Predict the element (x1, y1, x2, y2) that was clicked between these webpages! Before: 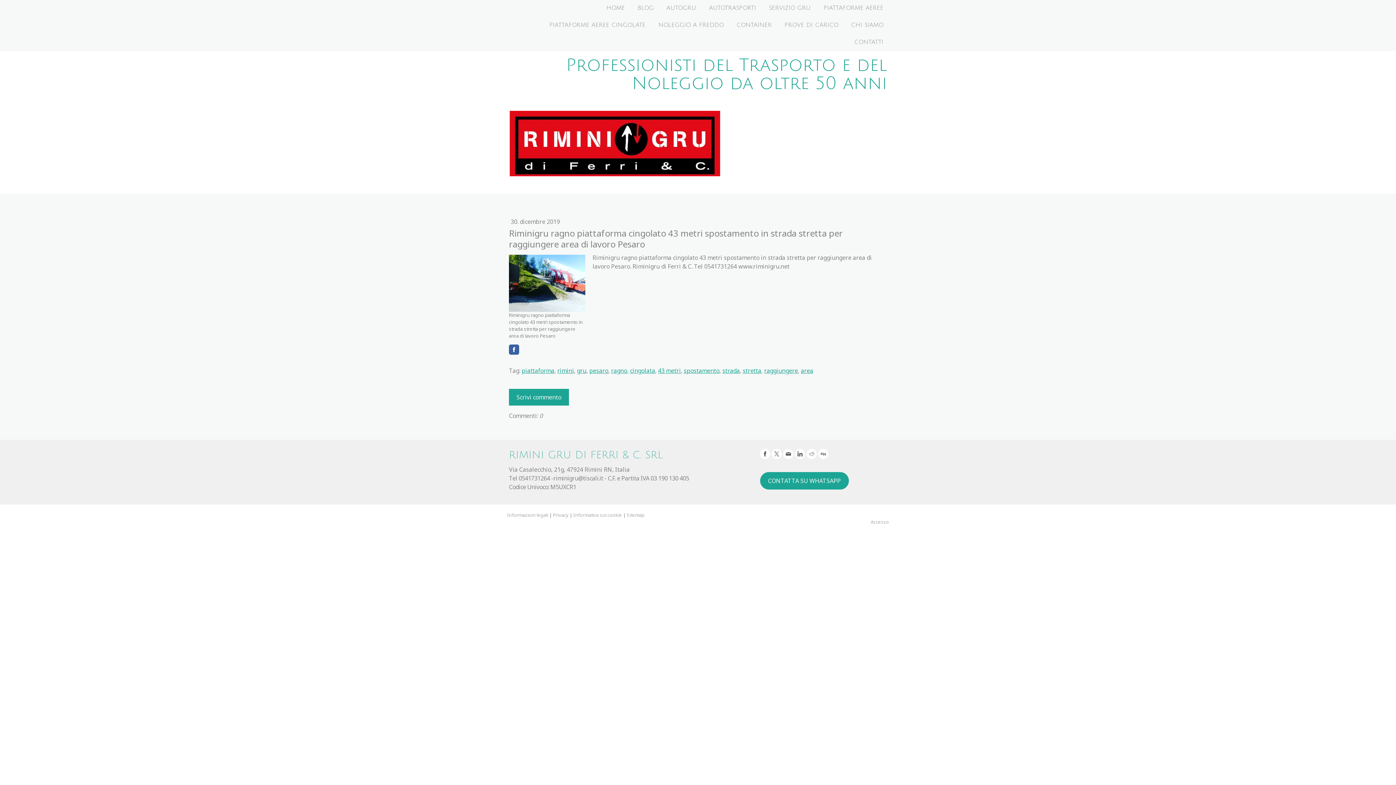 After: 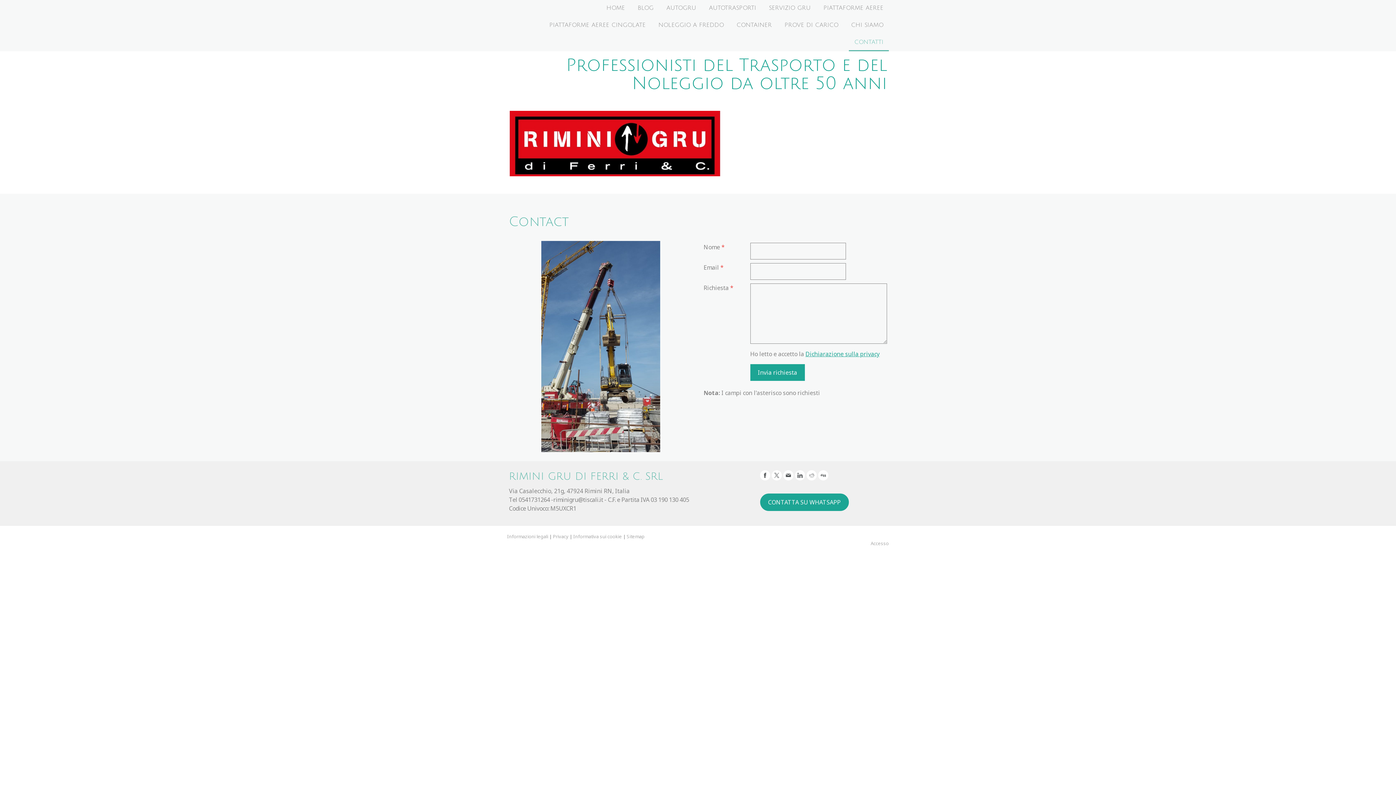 Action: bbox: (849, 34, 889, 51) label: CONTATTI